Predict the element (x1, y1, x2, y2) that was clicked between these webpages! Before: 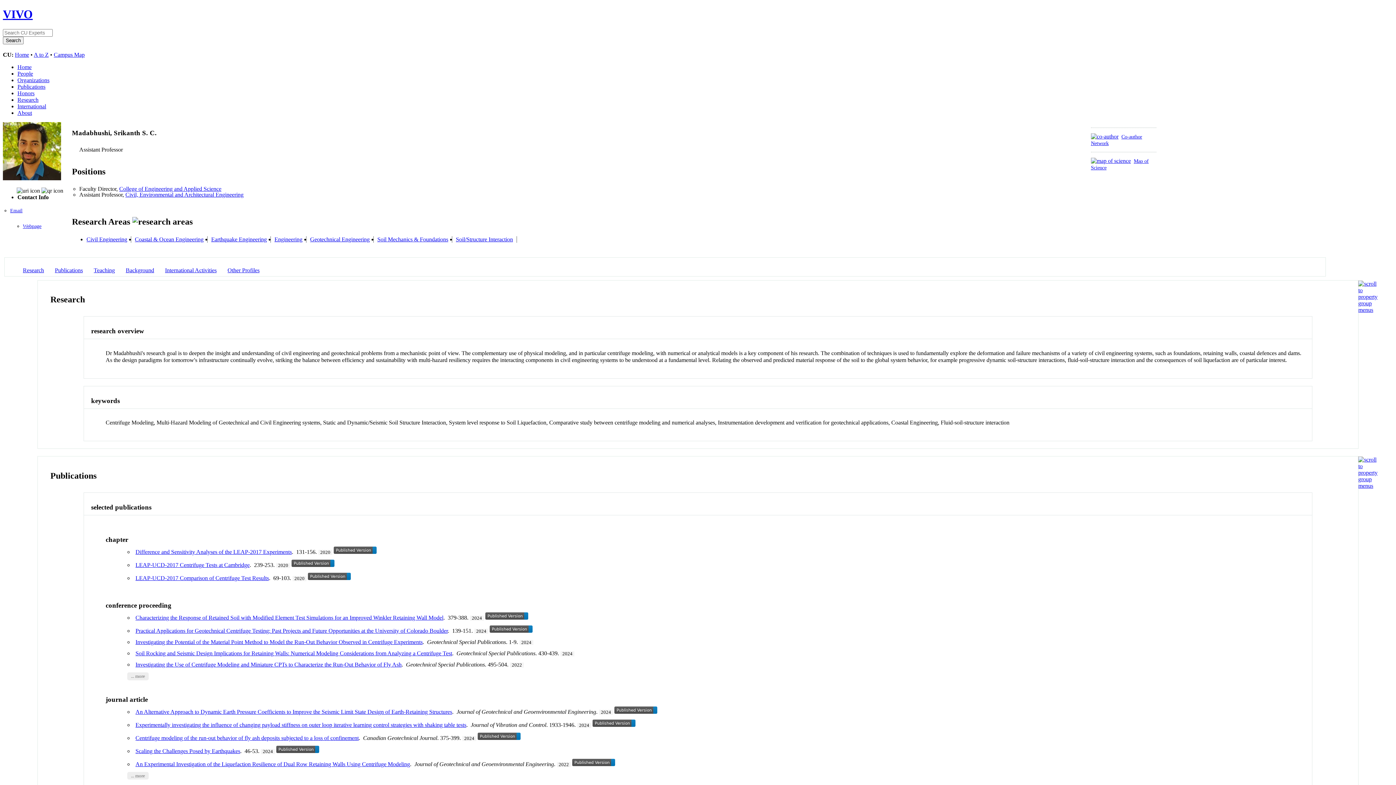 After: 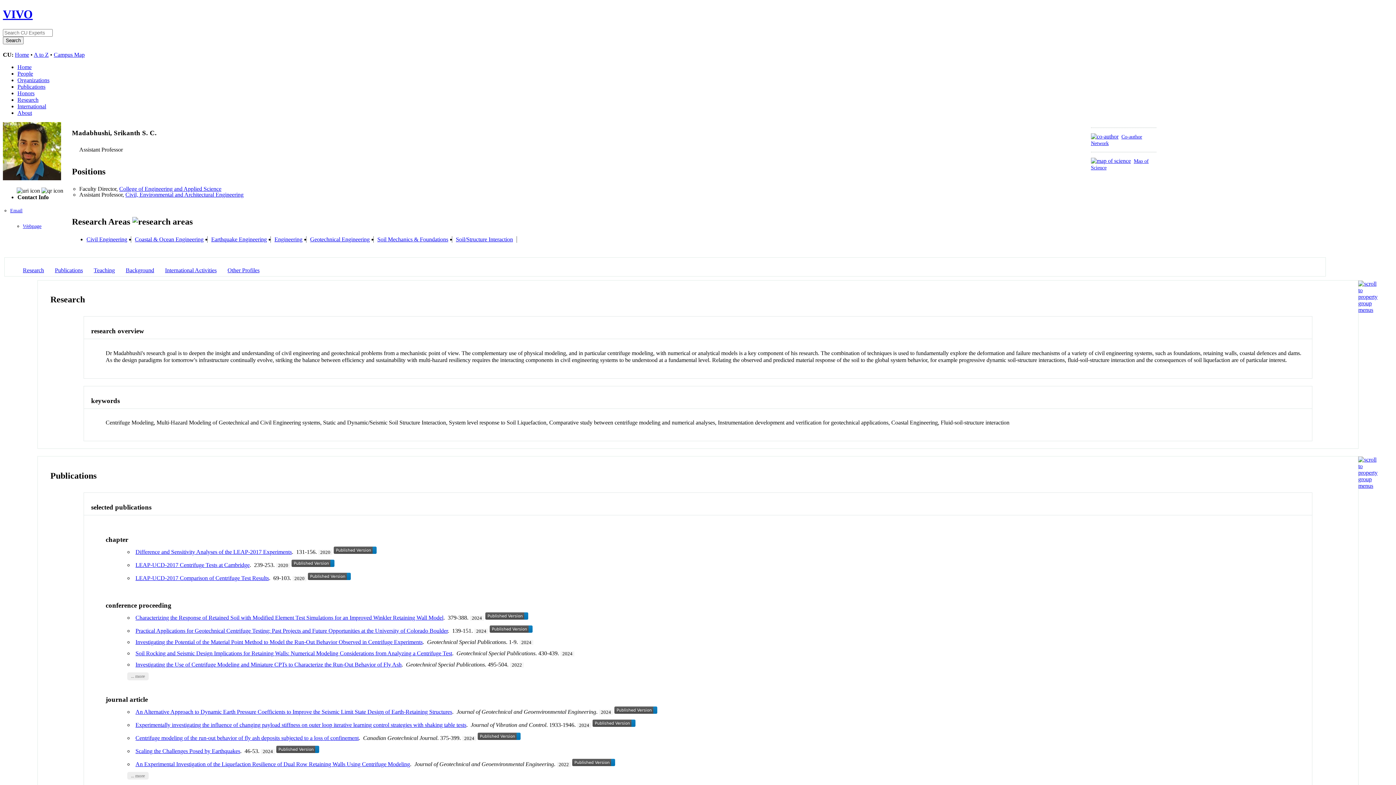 Action: bbox: (477, 735, 520, 741)